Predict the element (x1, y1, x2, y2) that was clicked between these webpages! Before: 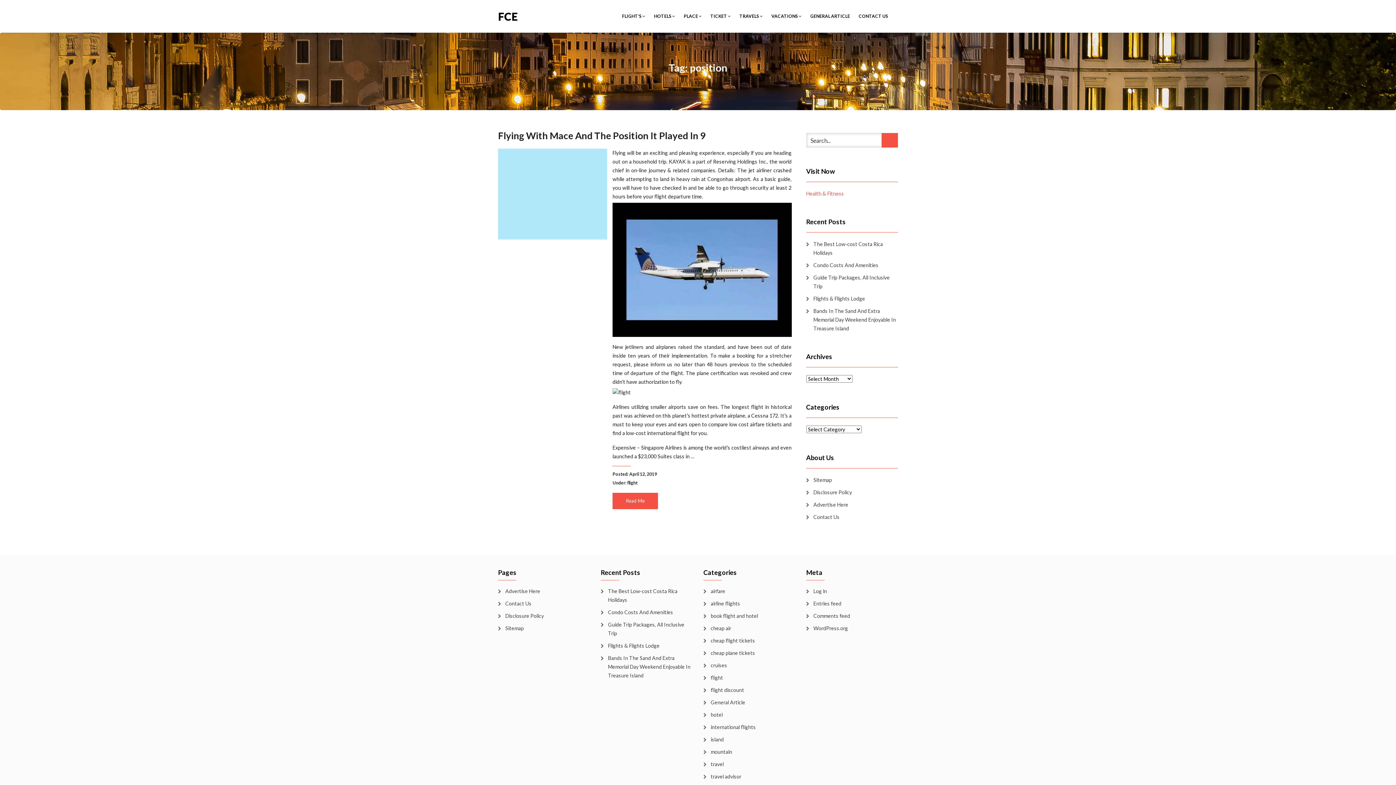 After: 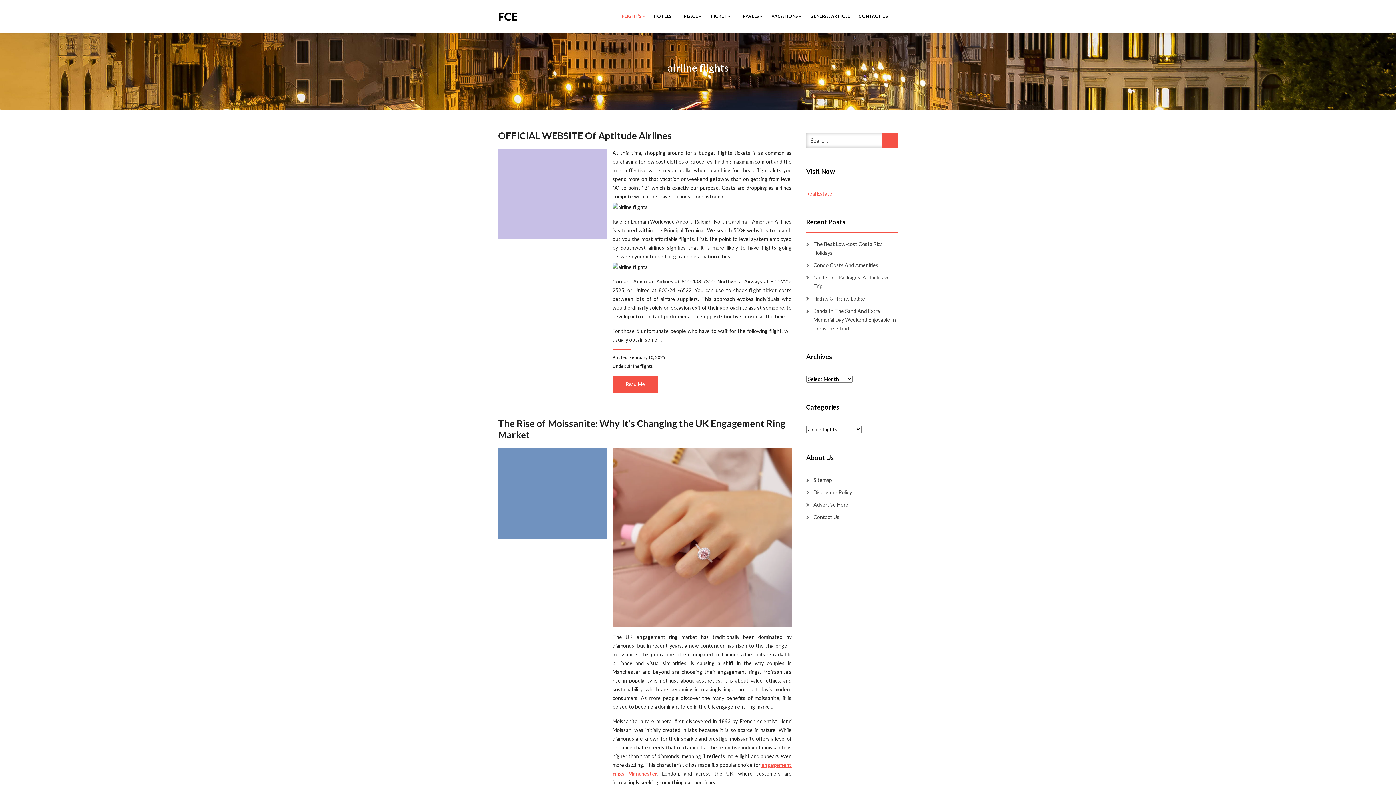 Action: bbox: (703, 599, 740, 608) label: airline flights